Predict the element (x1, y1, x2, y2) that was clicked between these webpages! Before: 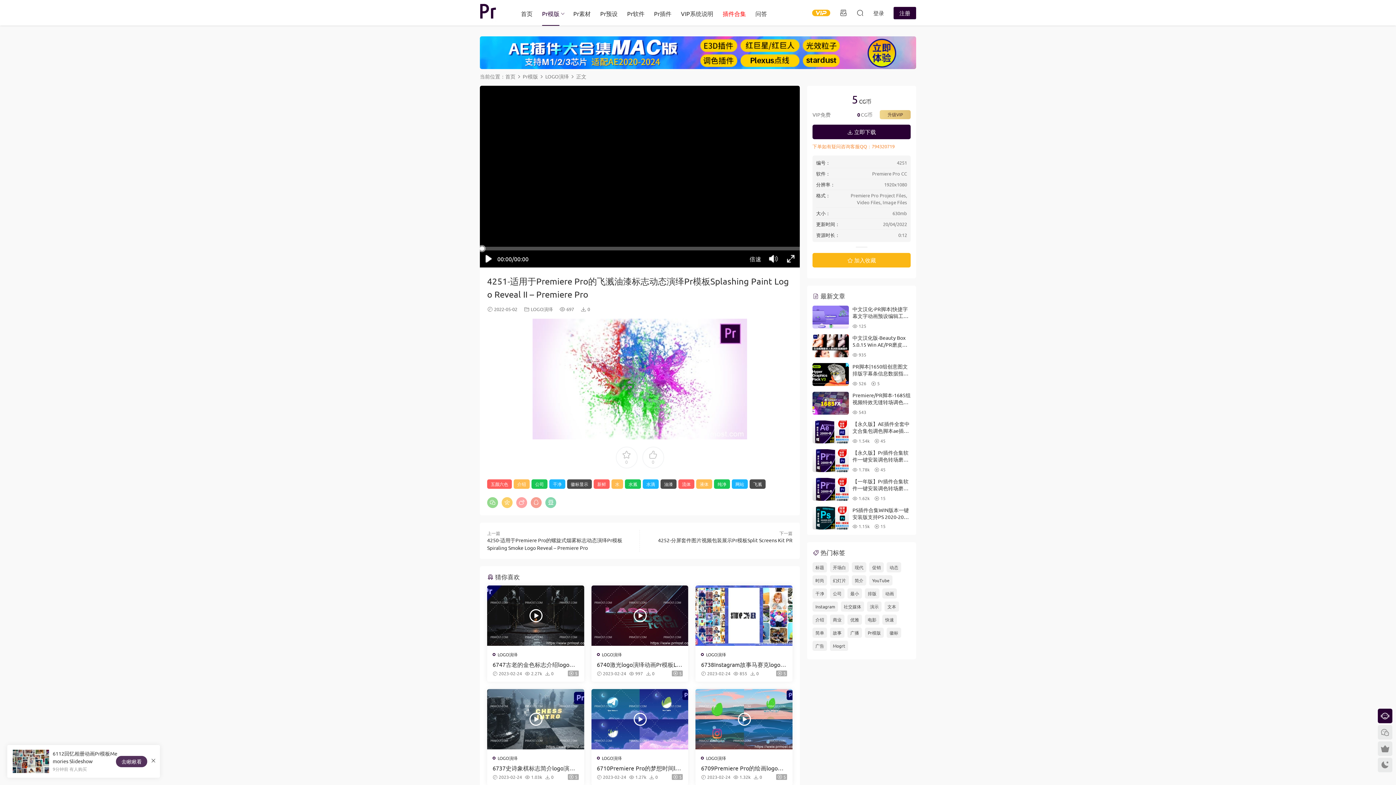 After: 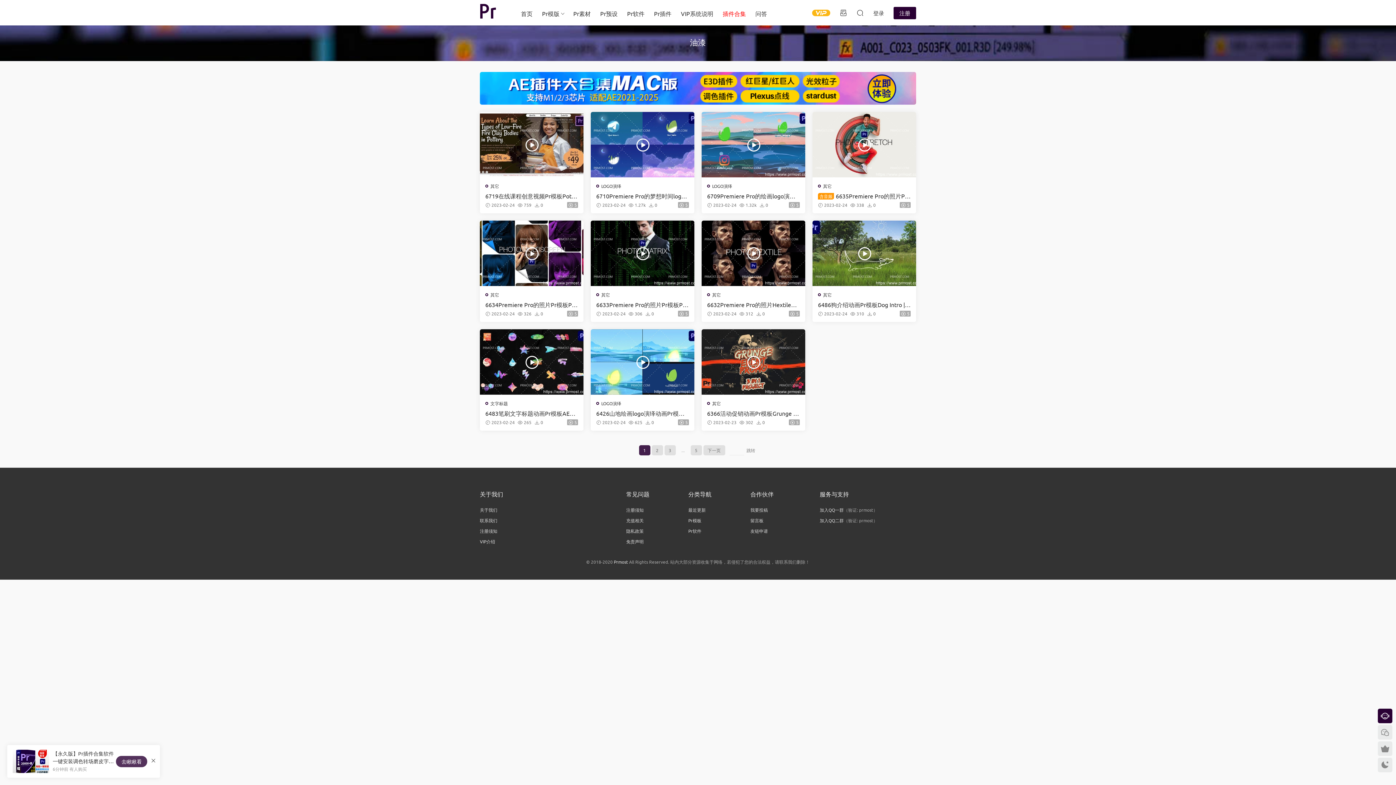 Action: label: 油漆 bbox: (660, 479, 676, 488)